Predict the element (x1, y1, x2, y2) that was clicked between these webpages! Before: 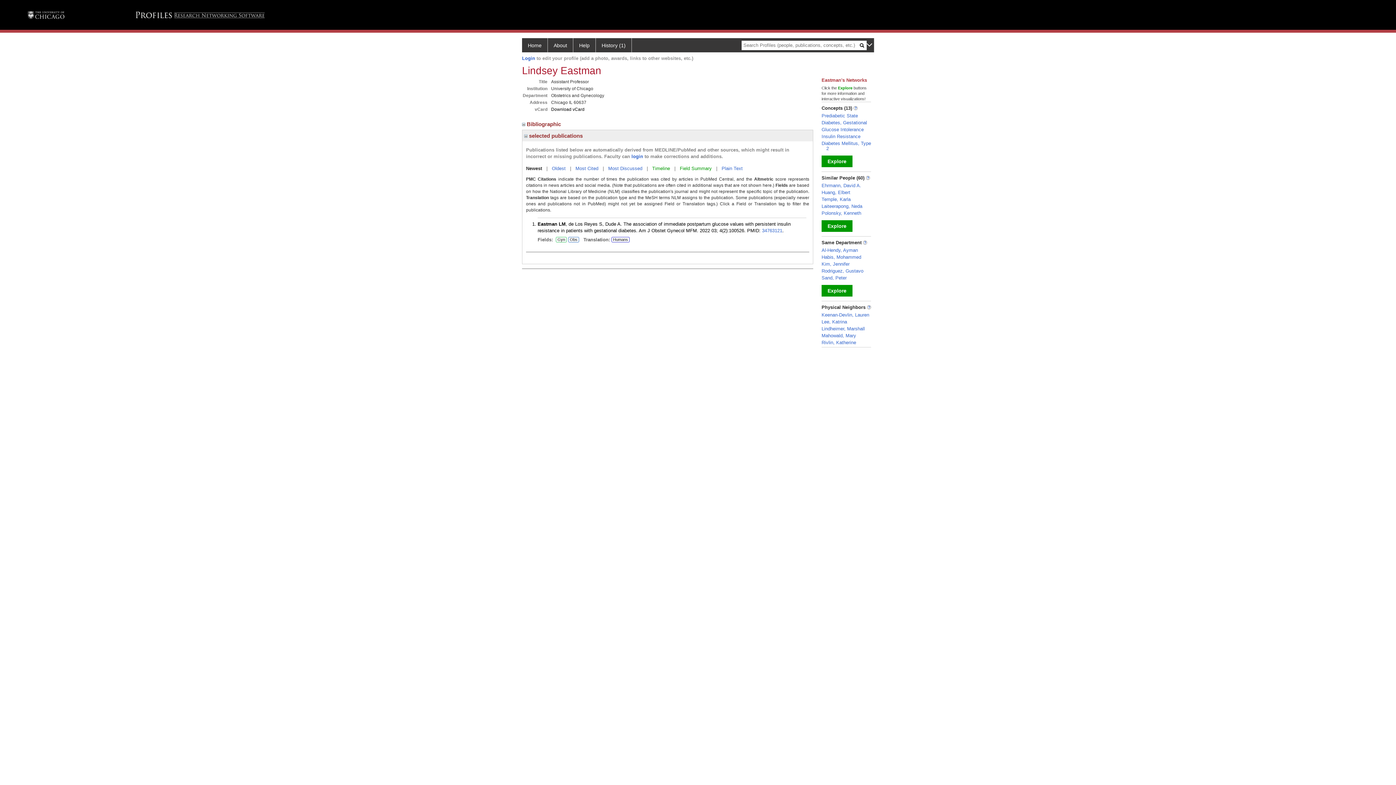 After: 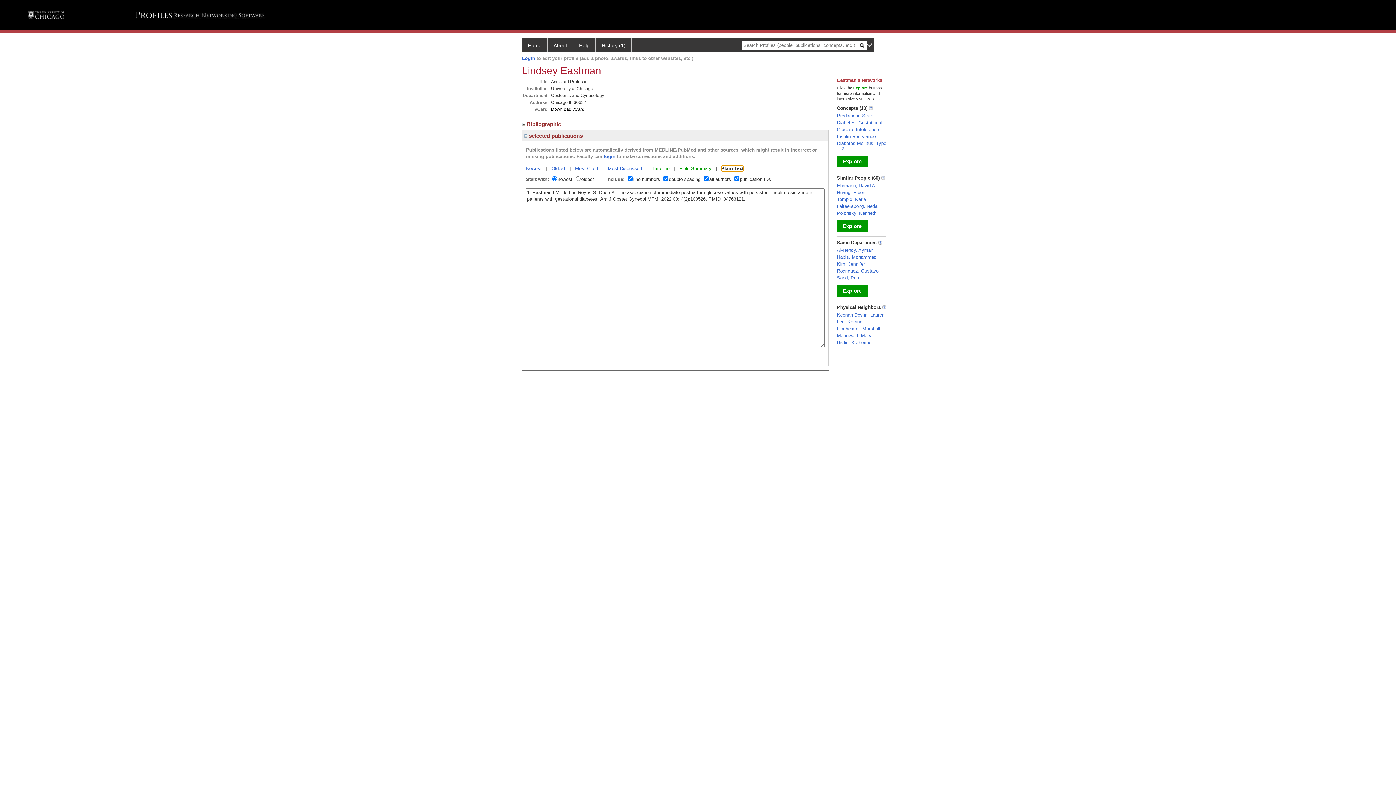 Action: label: Plain Text bbox: (721, 165, 742, 171)